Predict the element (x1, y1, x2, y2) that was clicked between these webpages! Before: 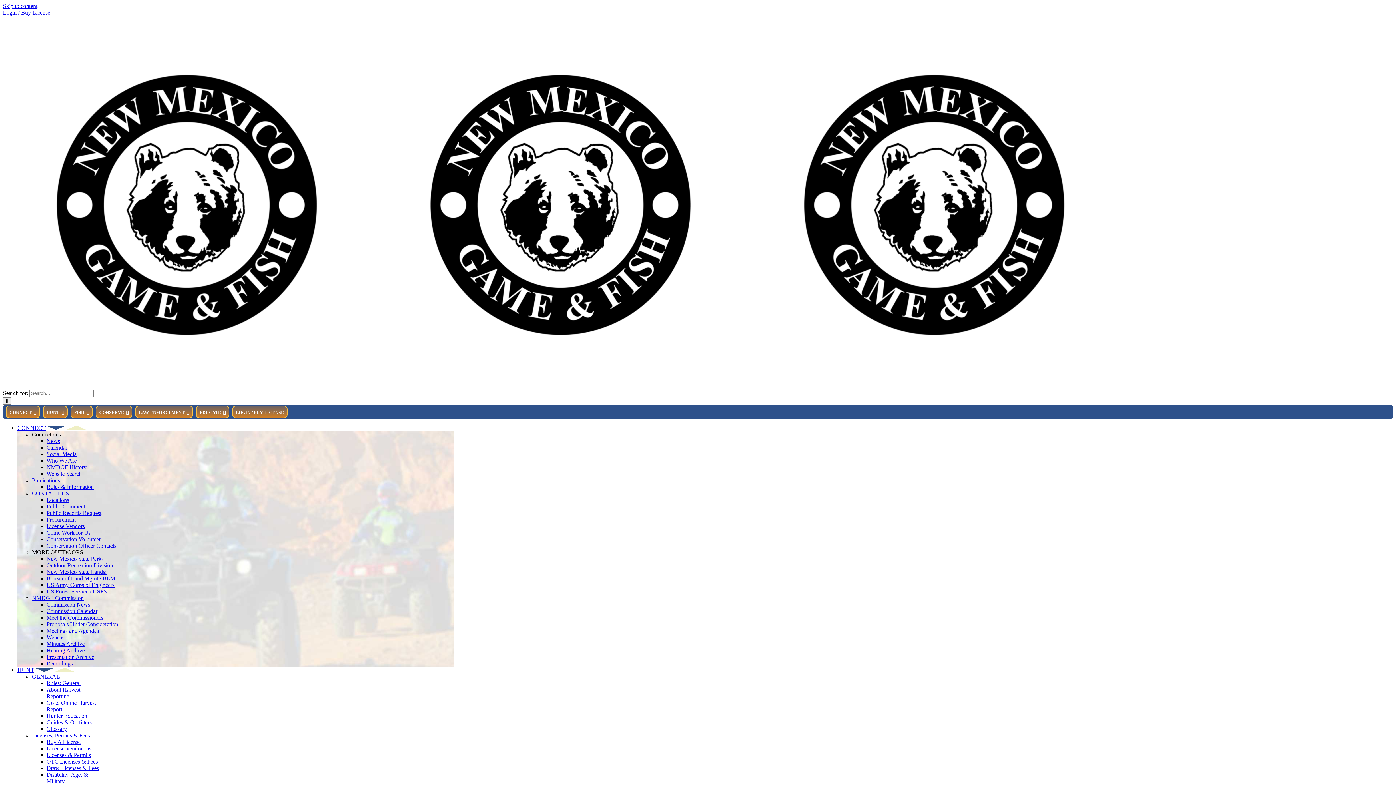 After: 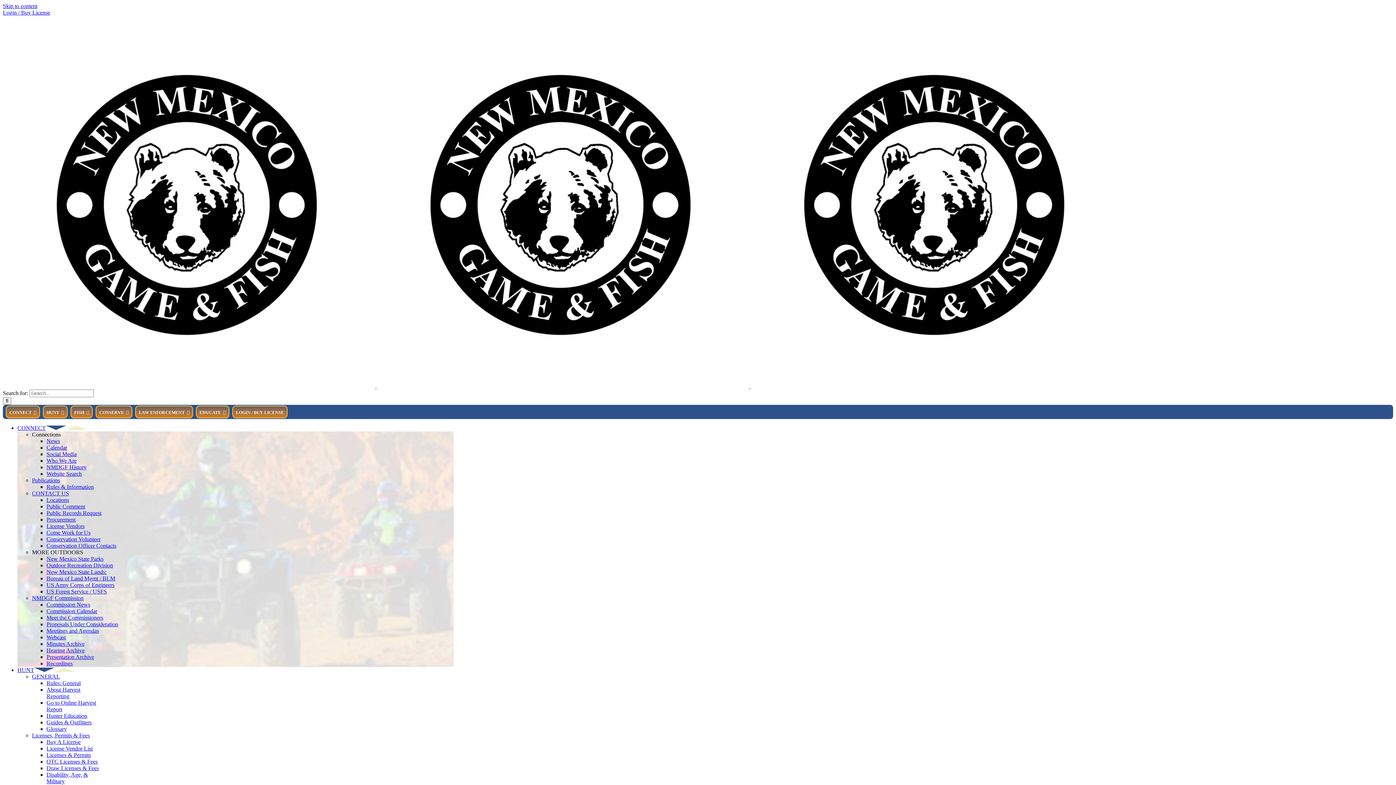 Action: label: Conservation Officer Contacts bbox: (46, 542, 116, 549)